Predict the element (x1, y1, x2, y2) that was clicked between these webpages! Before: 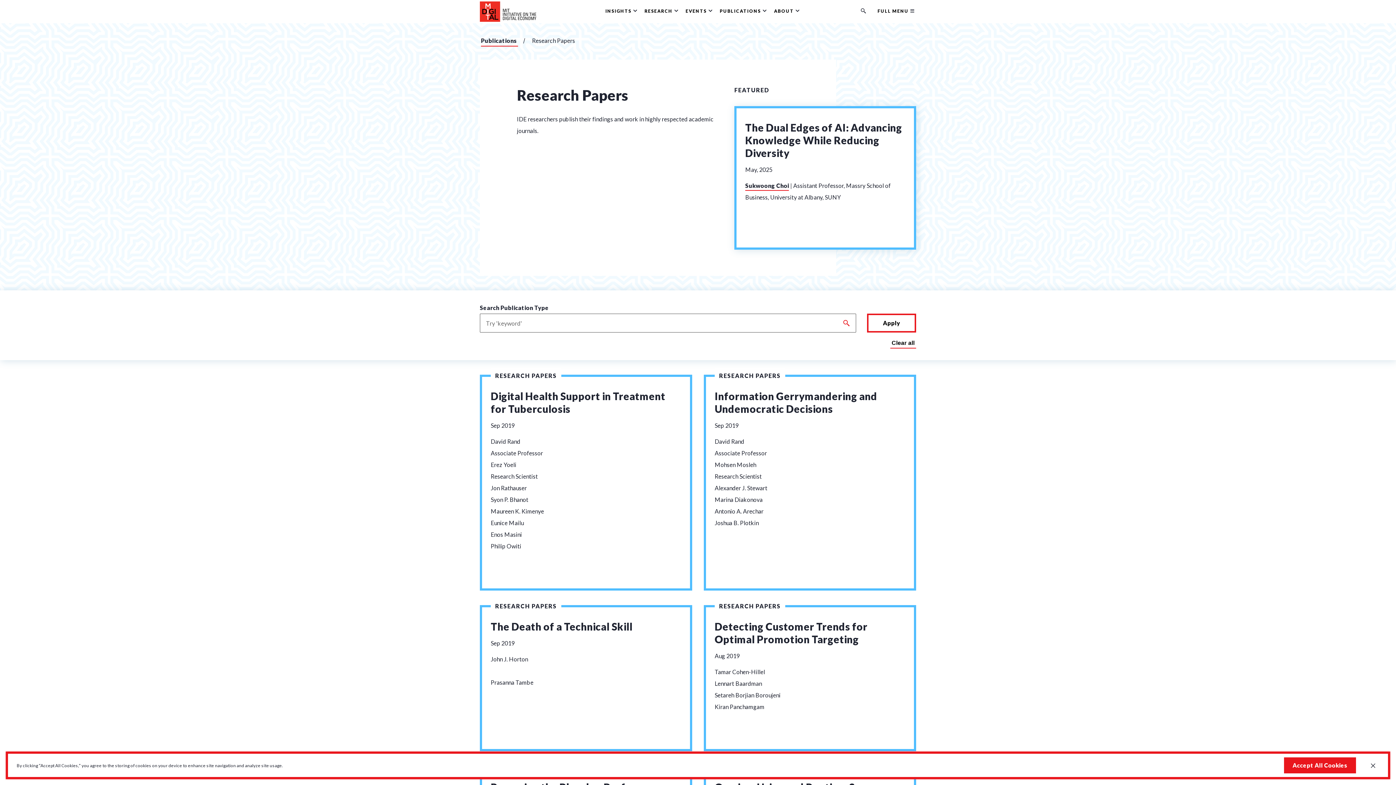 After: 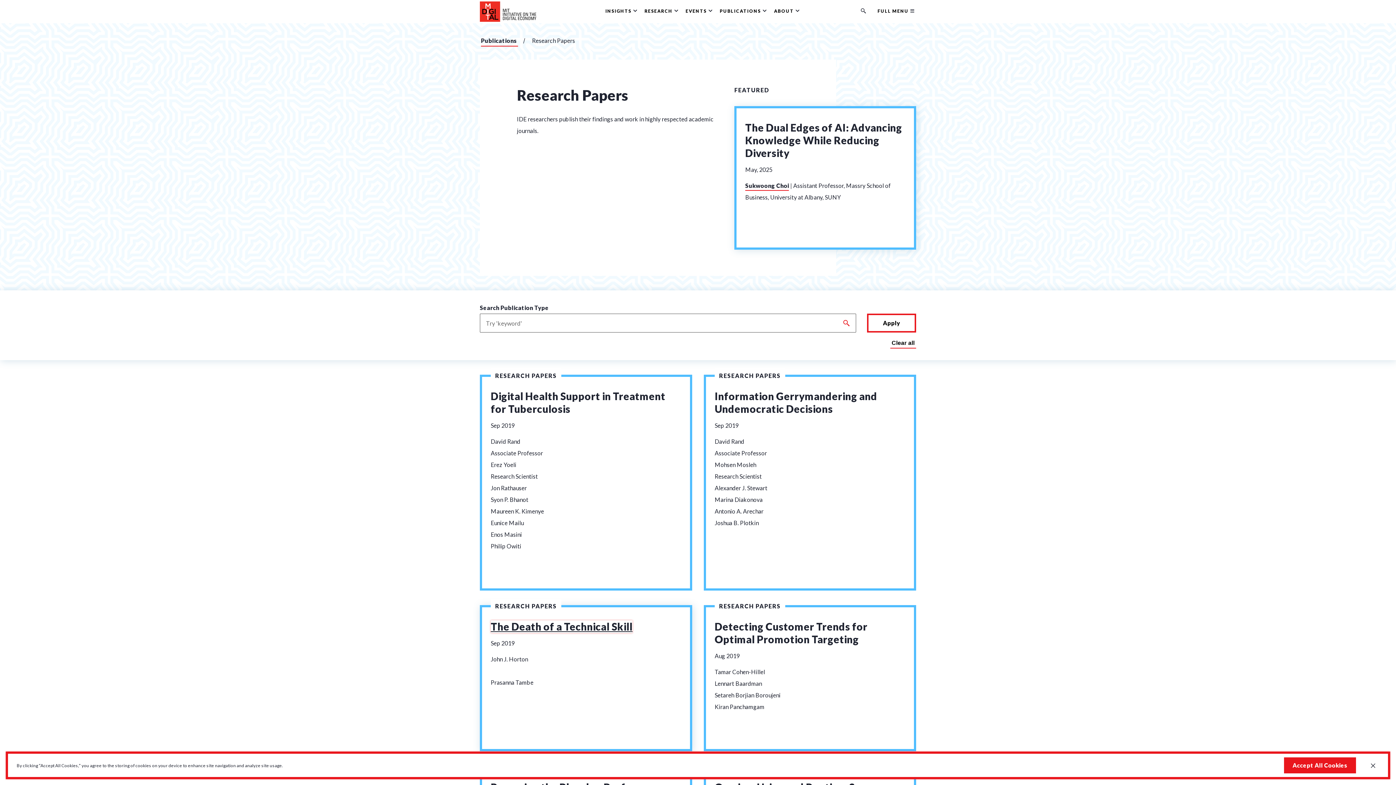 Action: bbox: (490, 620, 632, 633) label: The Death of a Technical Skill